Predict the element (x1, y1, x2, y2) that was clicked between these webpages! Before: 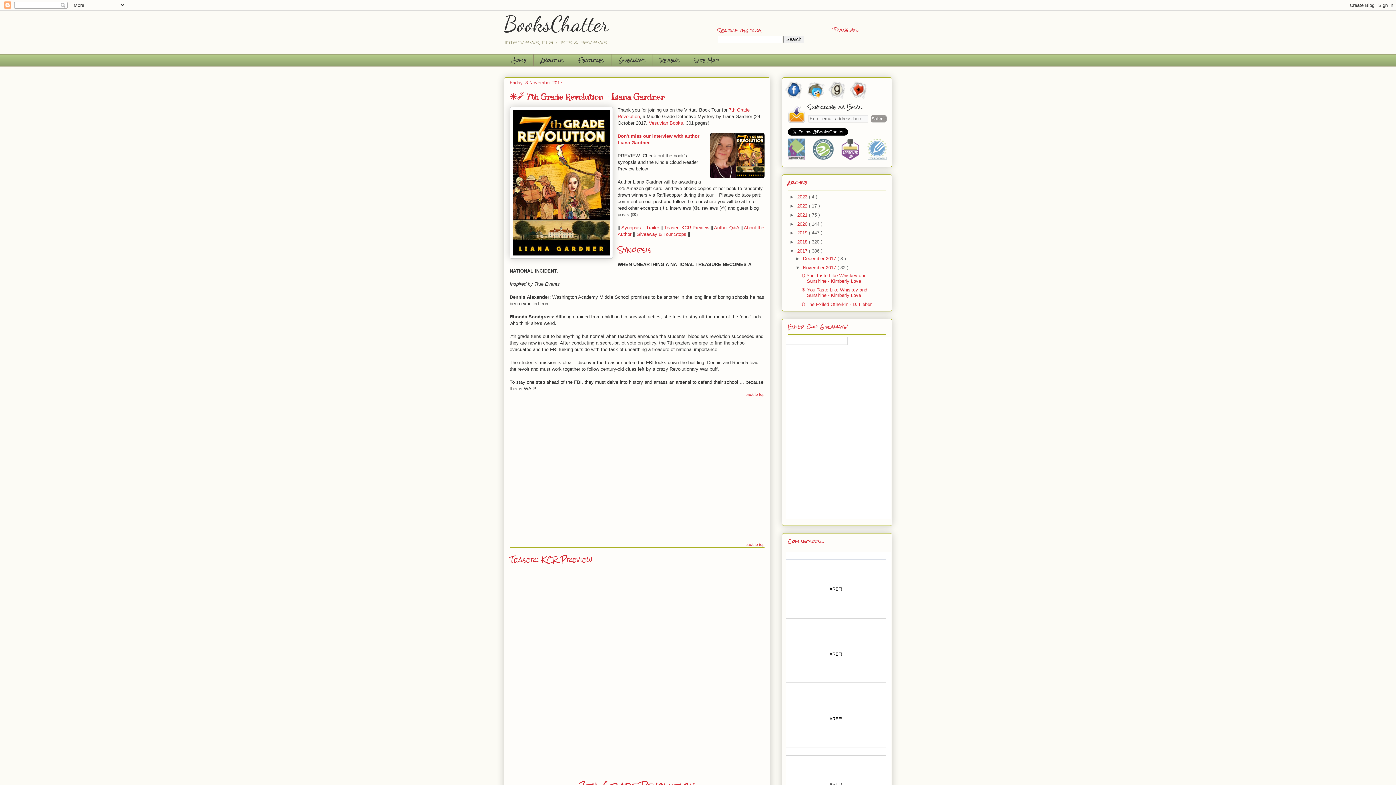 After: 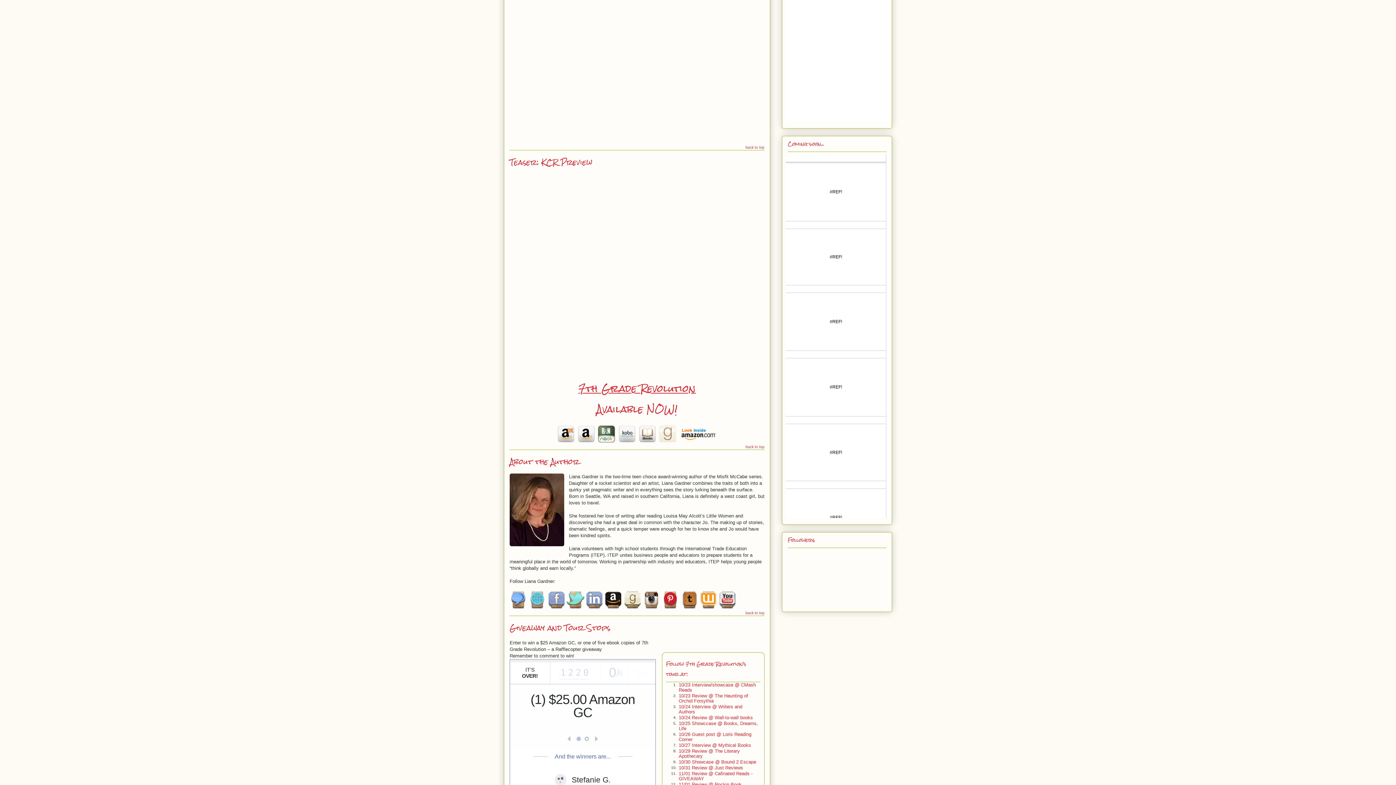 Action: bbox: (646, 224, 659, 230) label: Trailer